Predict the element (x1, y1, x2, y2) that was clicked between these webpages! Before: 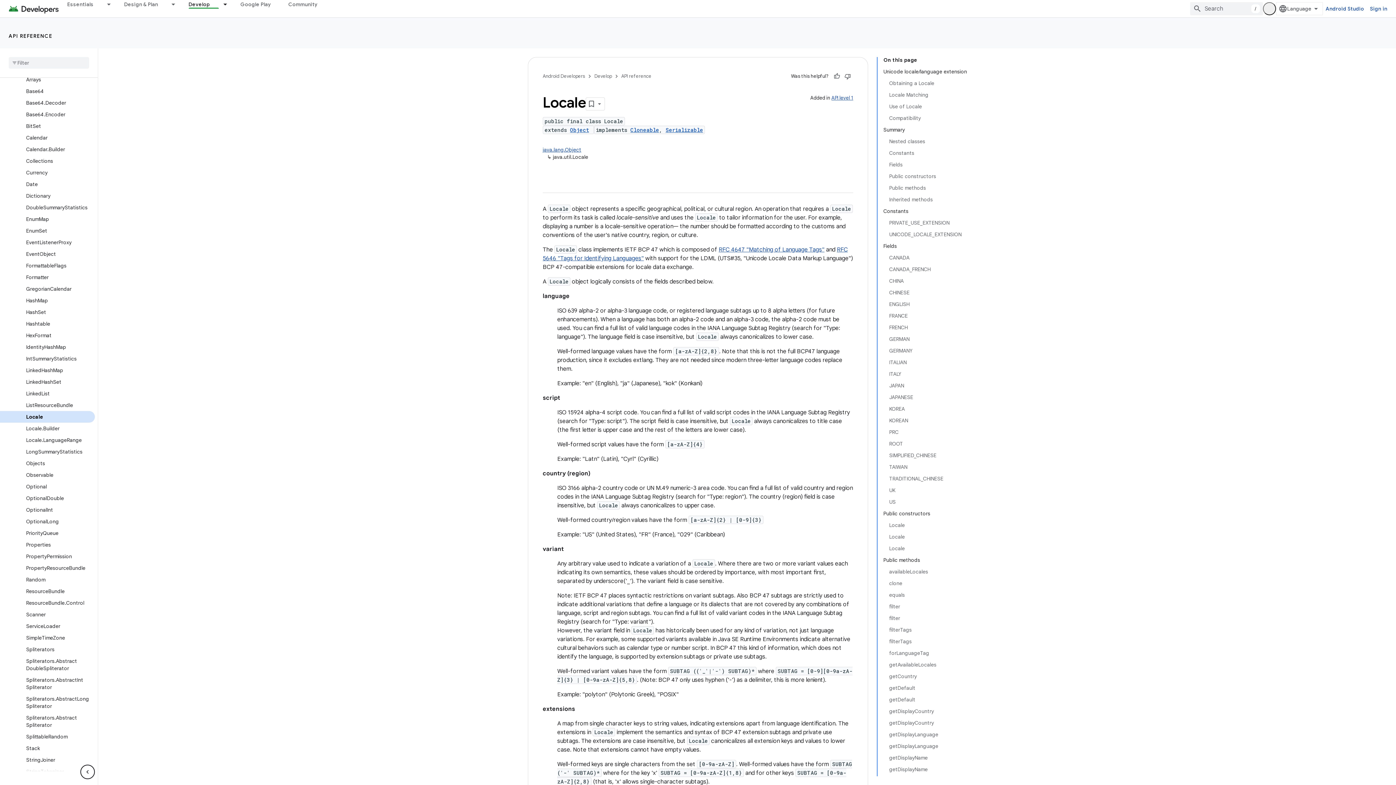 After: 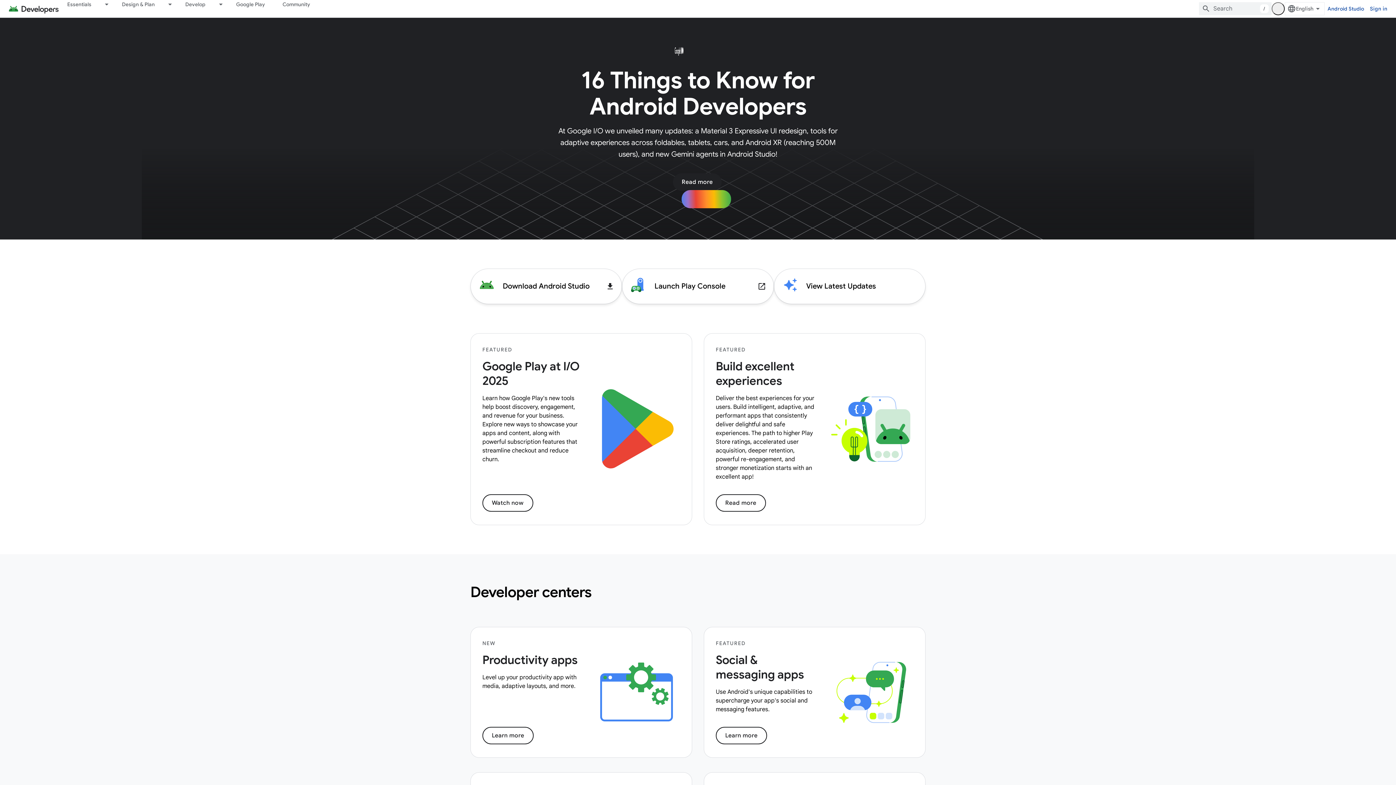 Action: bbox: (8, 2, 58, 14)